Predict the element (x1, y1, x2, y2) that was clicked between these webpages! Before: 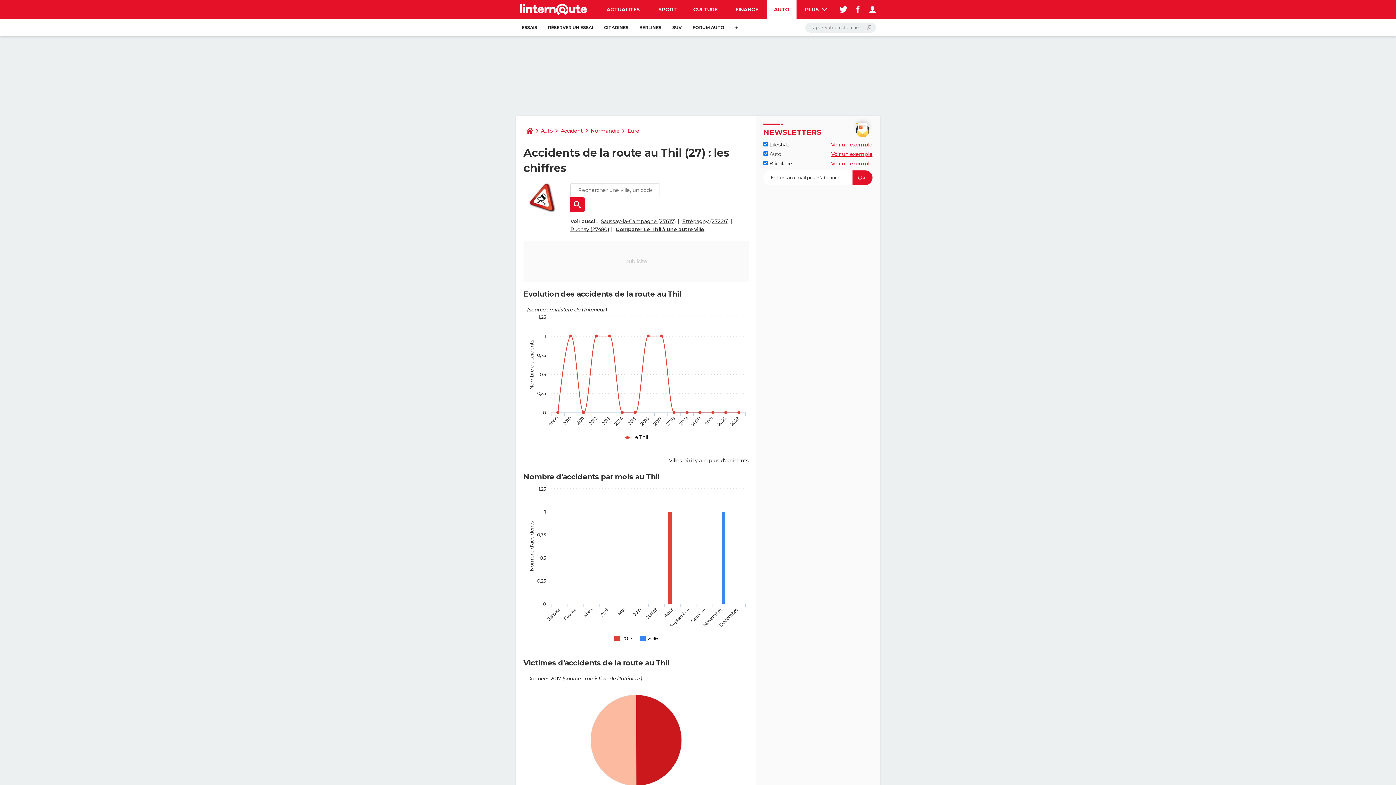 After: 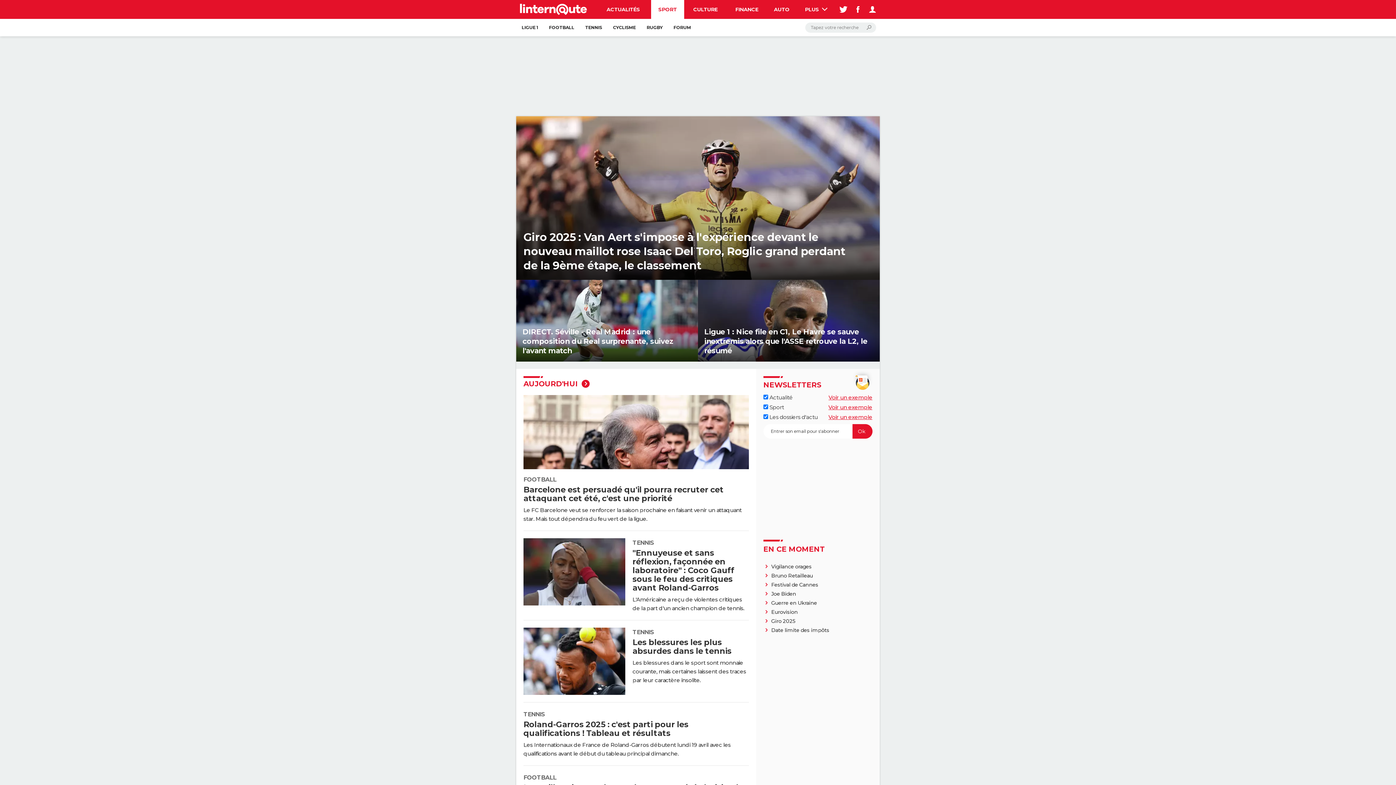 Action: bbox: (651, 0, 684, 18) label: SPORT